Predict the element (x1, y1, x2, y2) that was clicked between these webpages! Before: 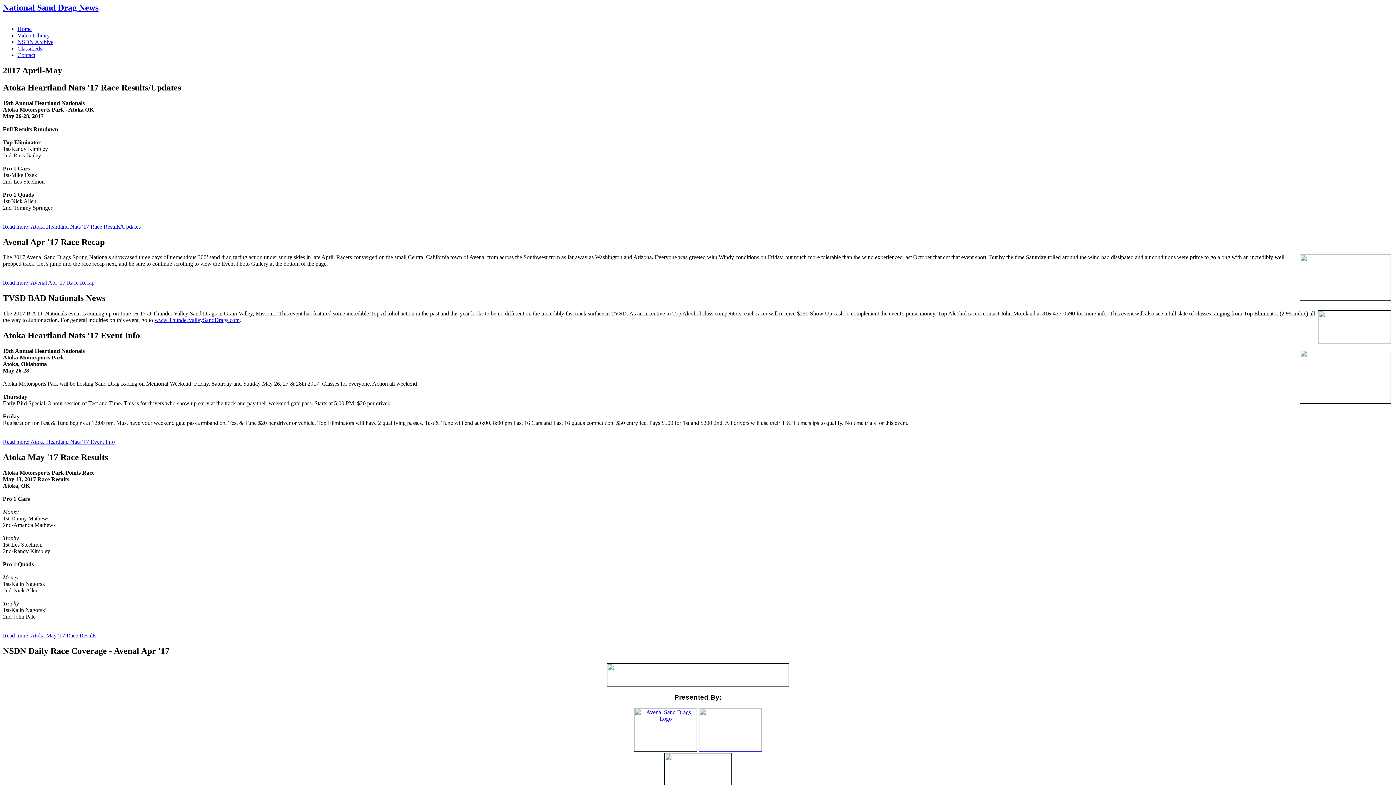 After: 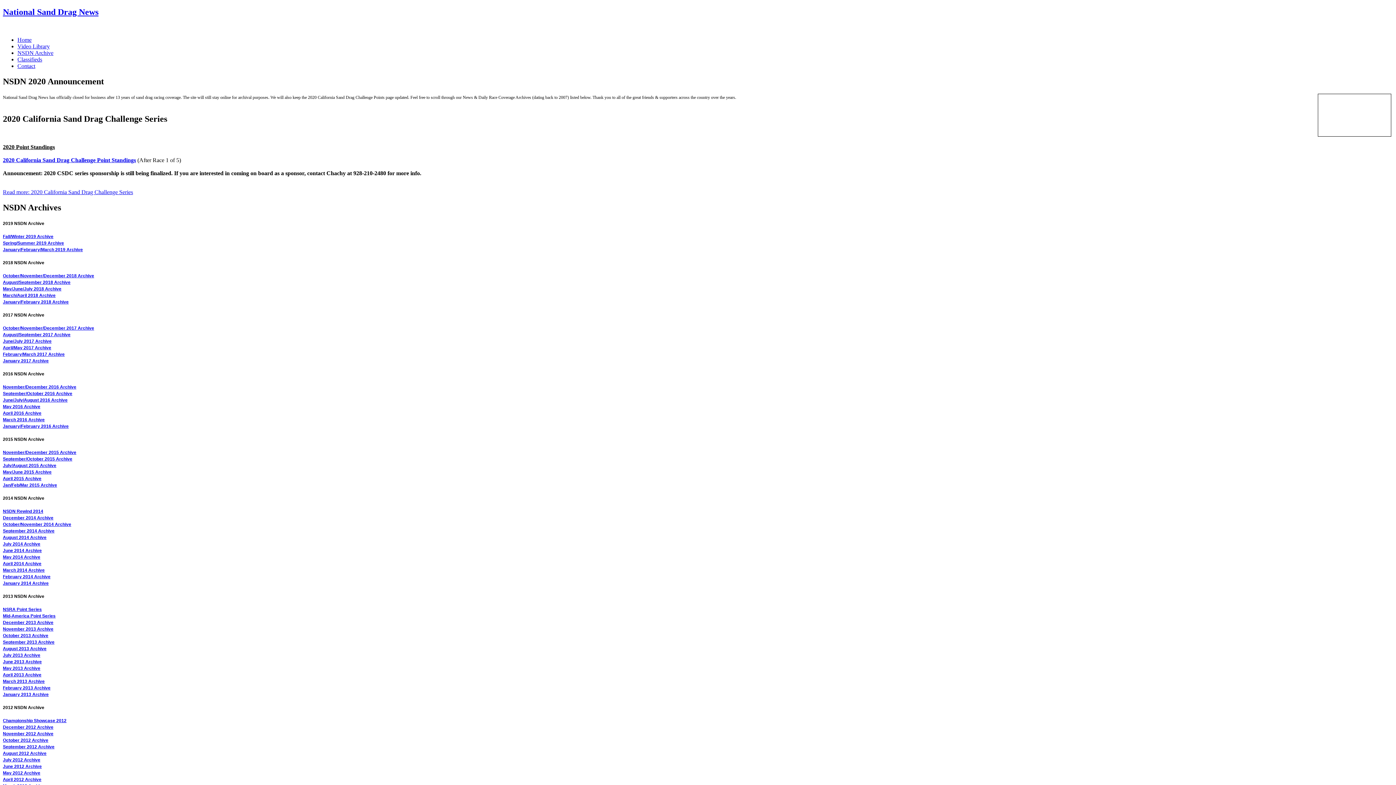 Action: label: National Sand Drag News bbox: (2, 2, 1393, 12)